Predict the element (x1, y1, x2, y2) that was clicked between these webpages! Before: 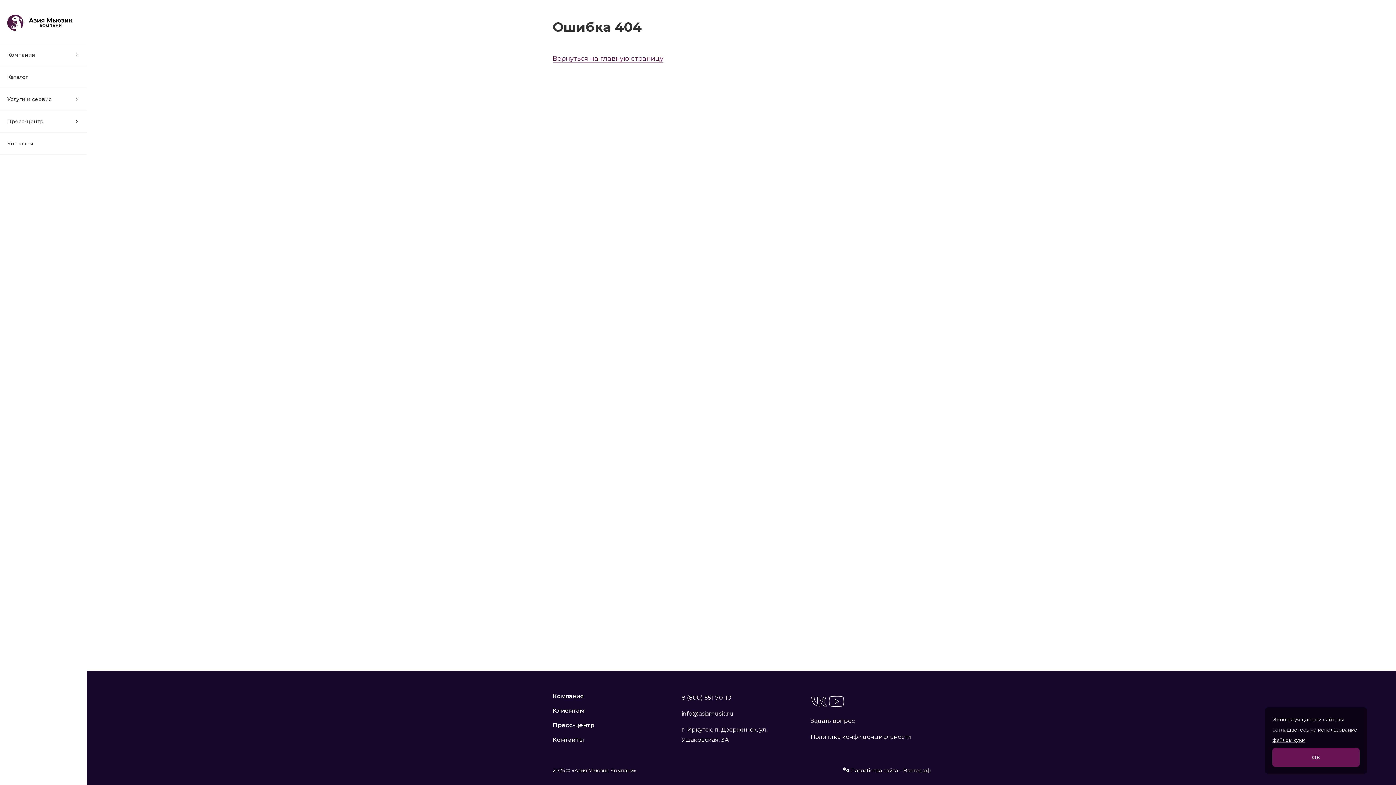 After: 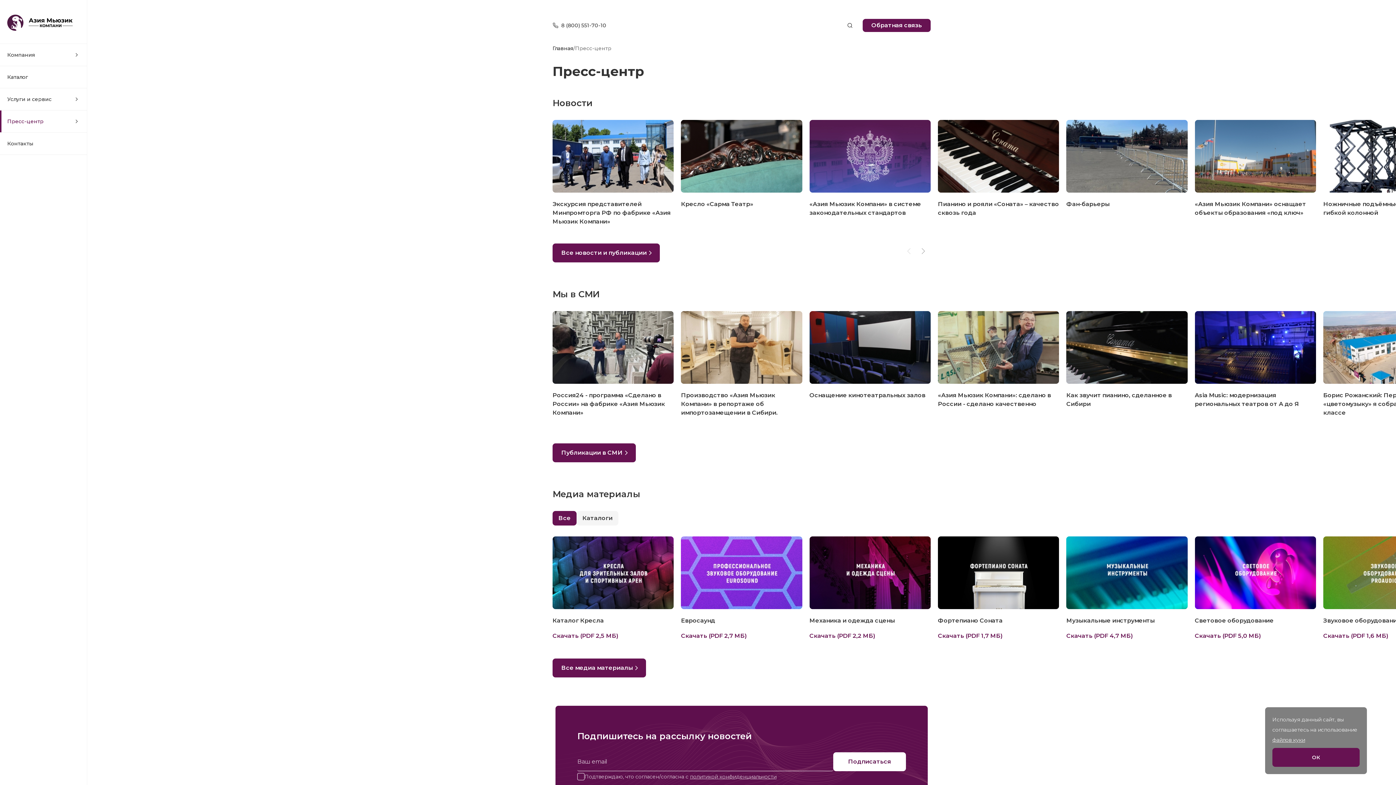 Action: bbox: (0, 110, 86, 132) label: Пресс-центр